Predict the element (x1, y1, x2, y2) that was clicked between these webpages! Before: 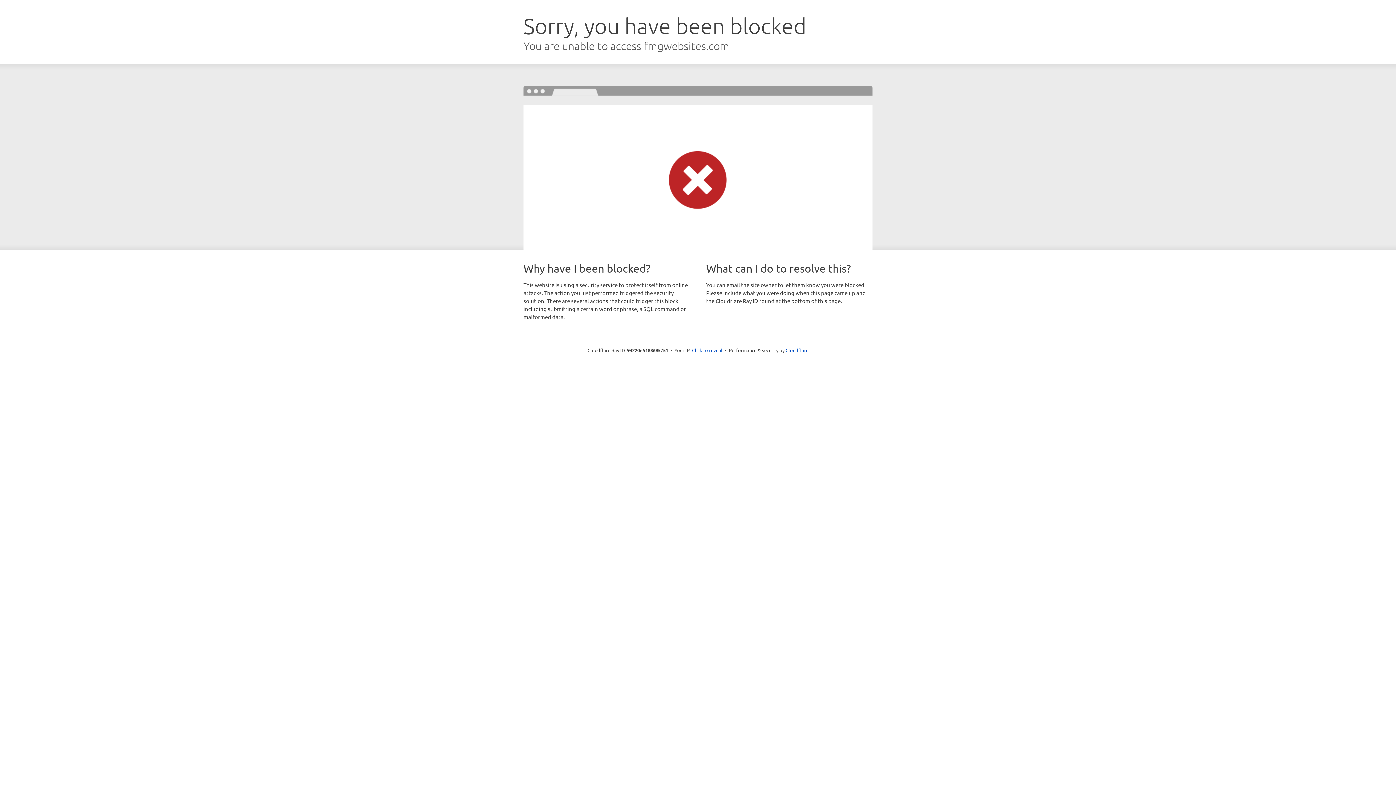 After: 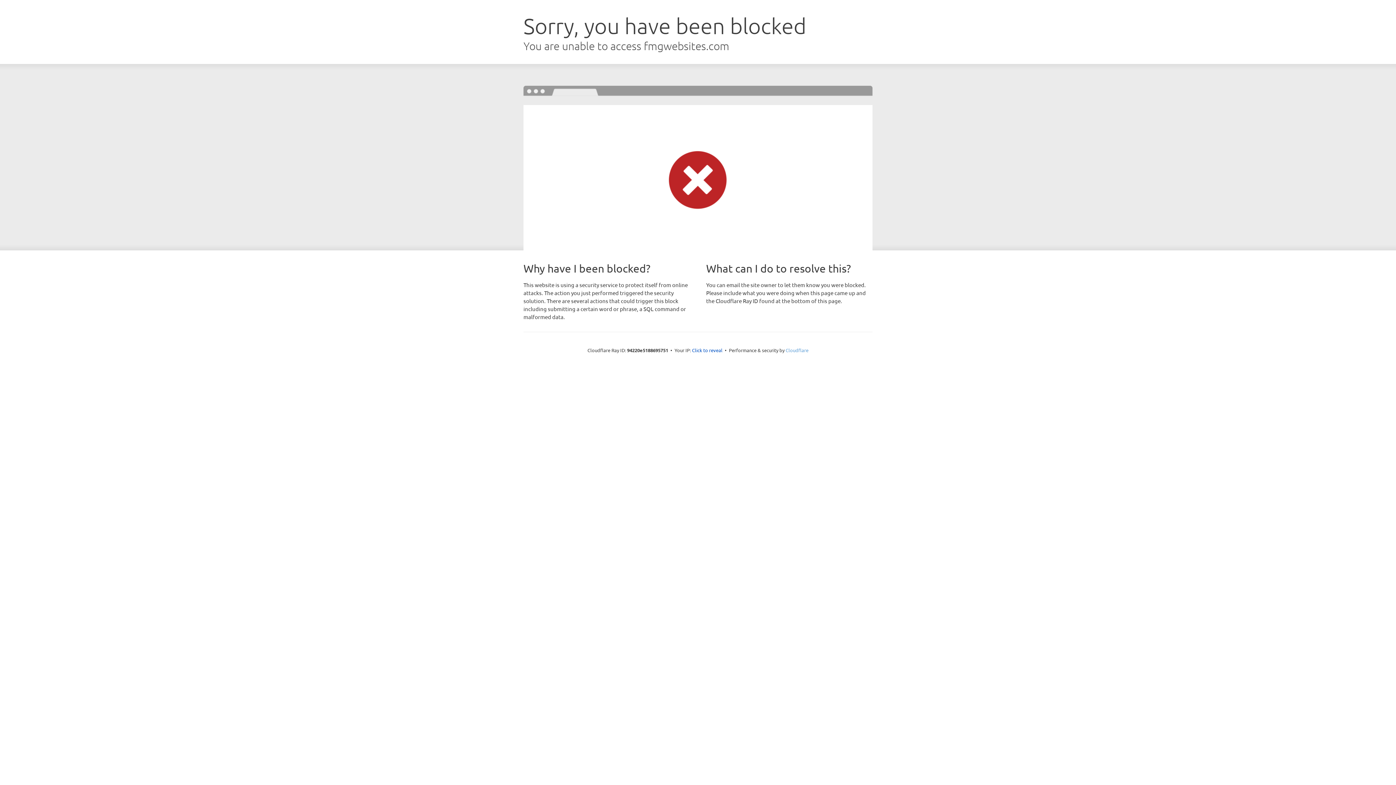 Action: bbox: (785, 347, 808, 353) label: Cloudflare